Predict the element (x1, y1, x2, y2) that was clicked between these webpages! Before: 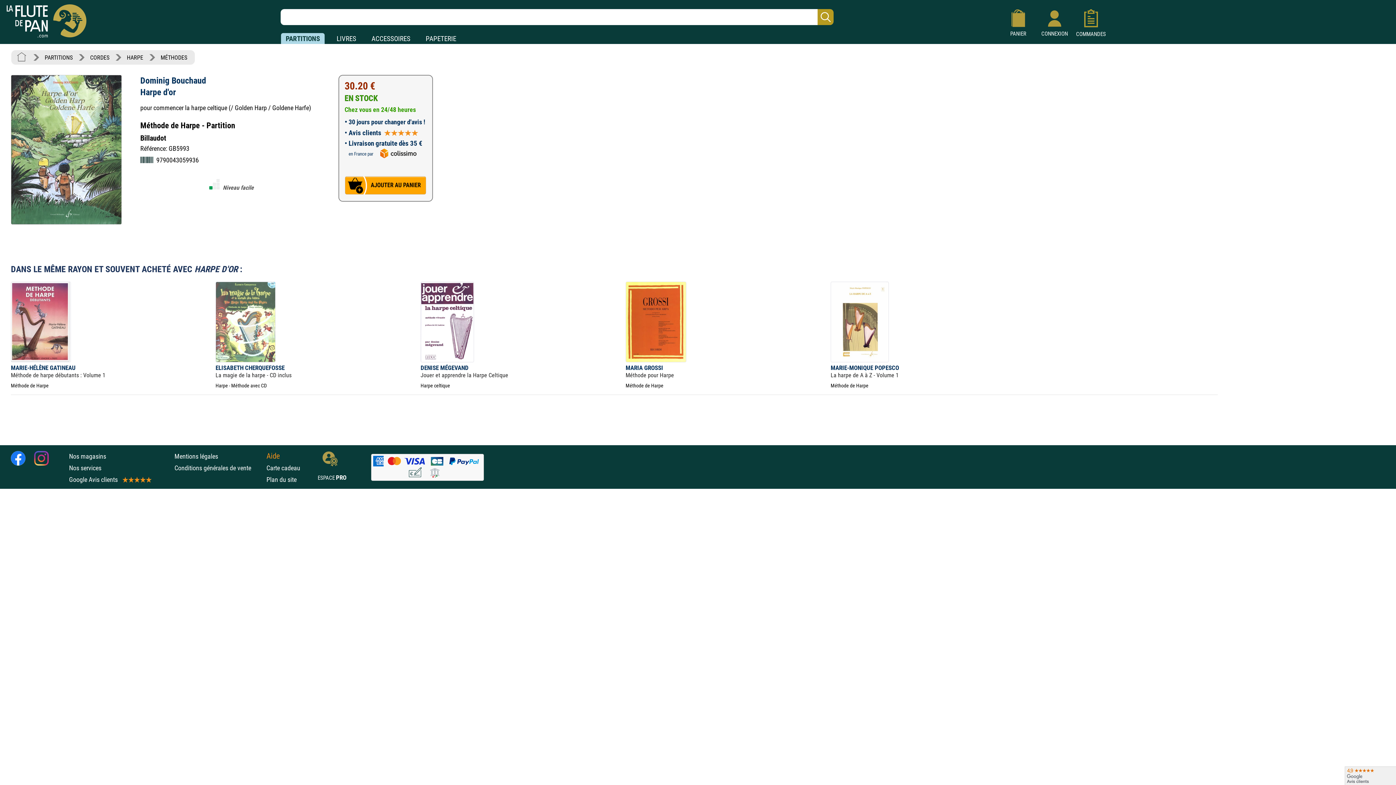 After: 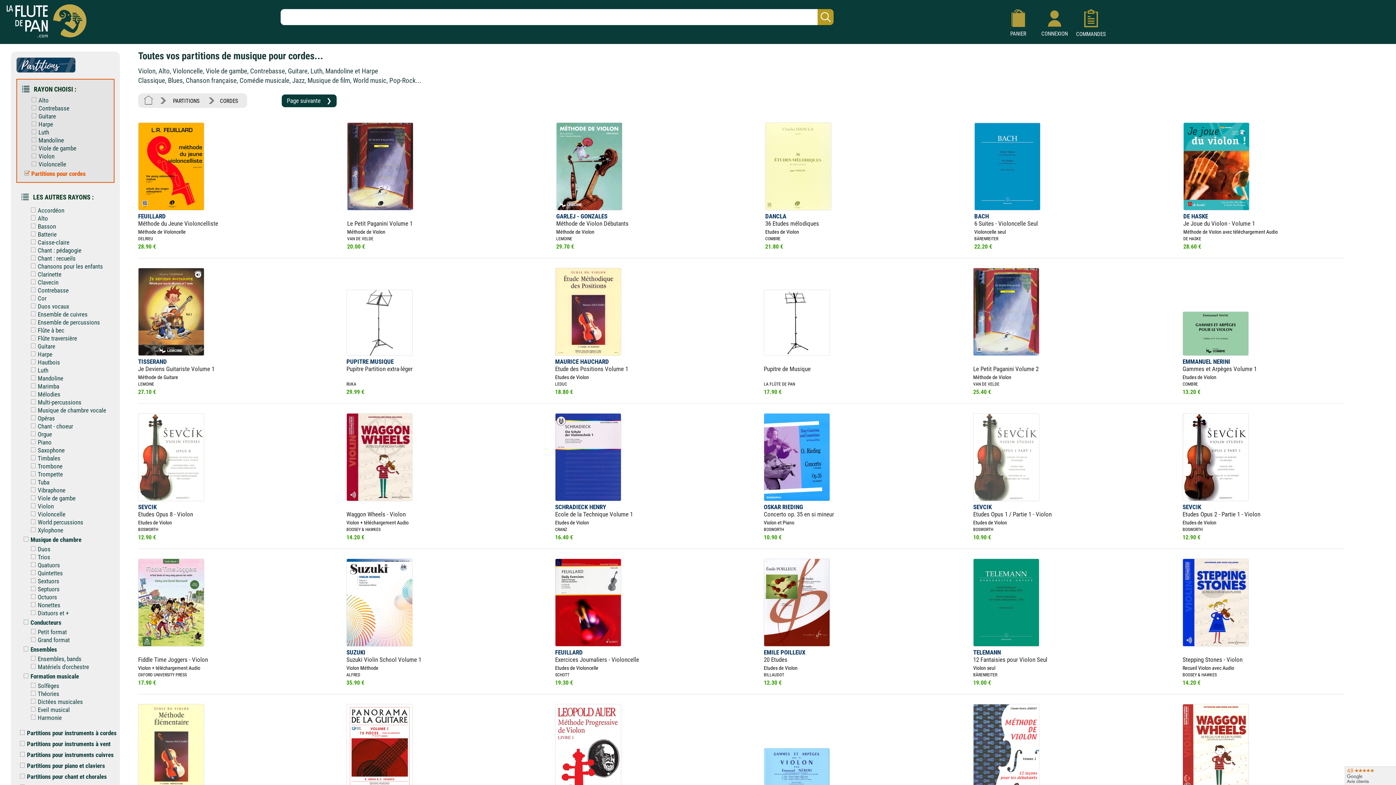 Action: label: CORDES bbox: (90, 54, 109, 61)